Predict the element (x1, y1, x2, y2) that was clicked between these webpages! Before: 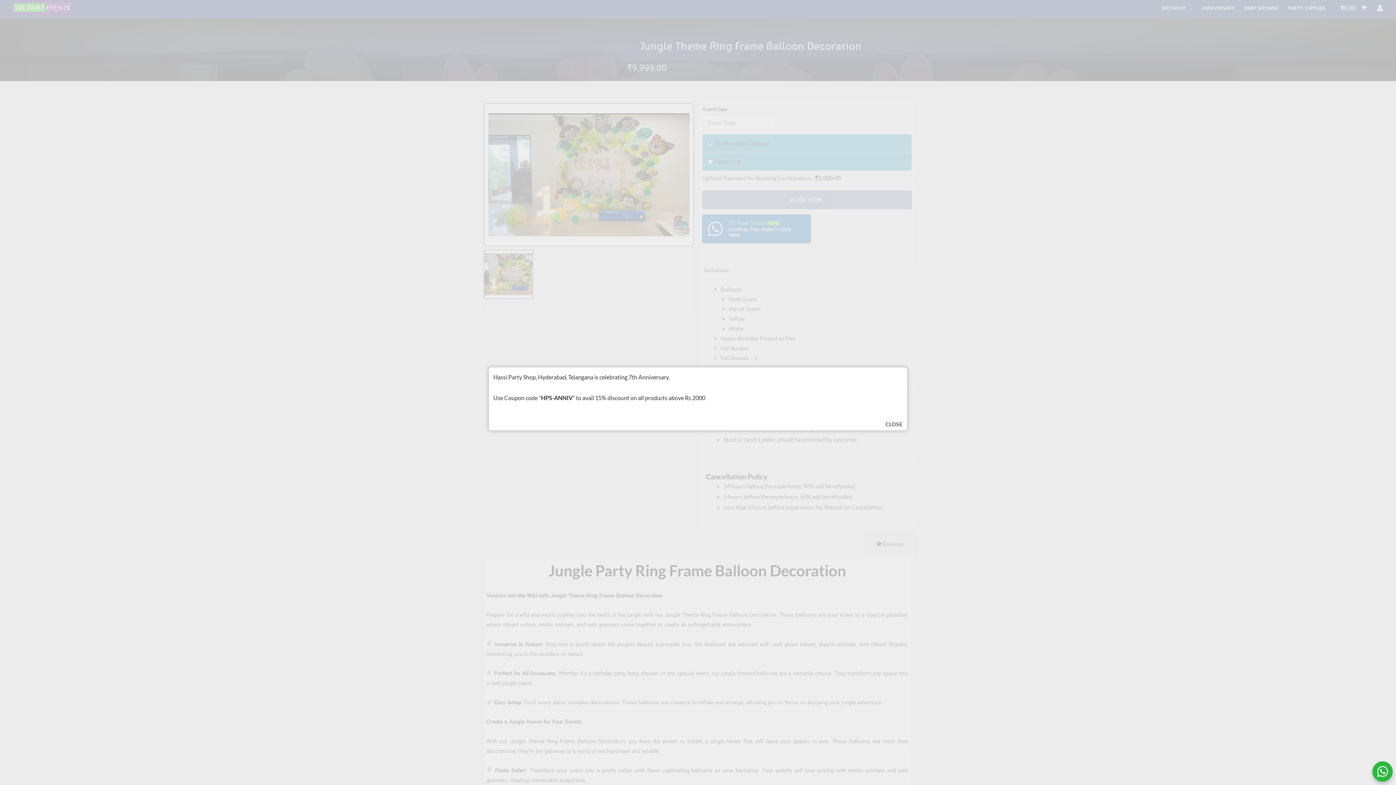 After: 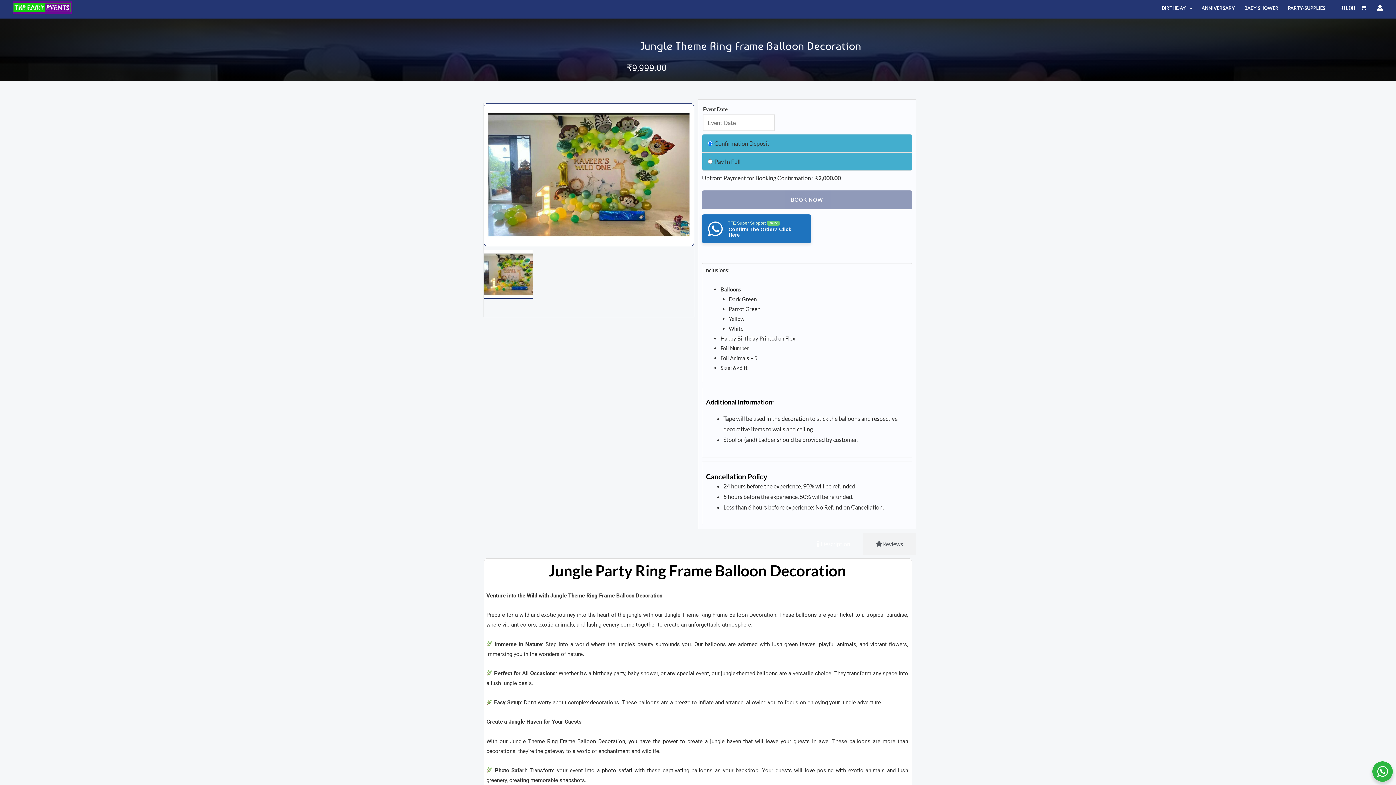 Action: label: CLOSE bbox: (885, 422, 902, 427)